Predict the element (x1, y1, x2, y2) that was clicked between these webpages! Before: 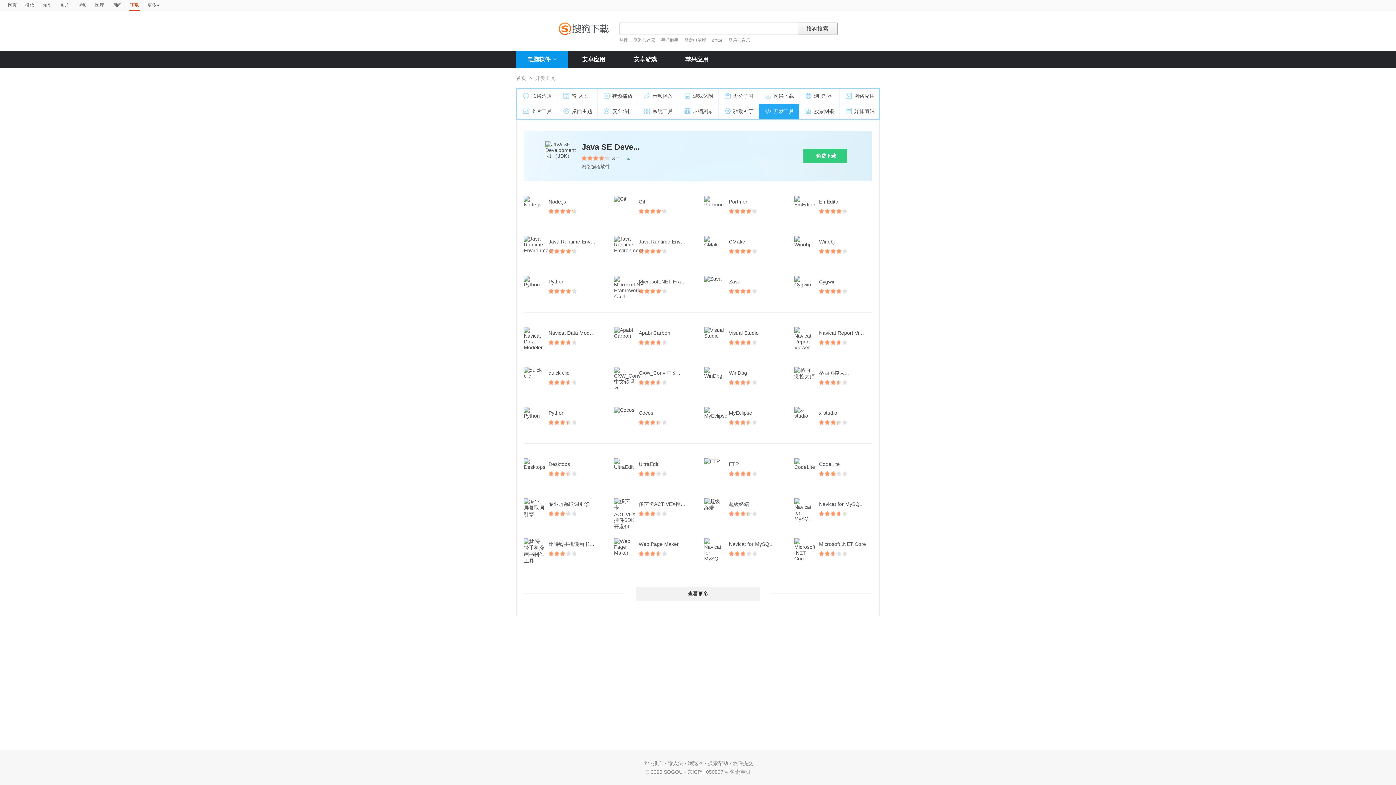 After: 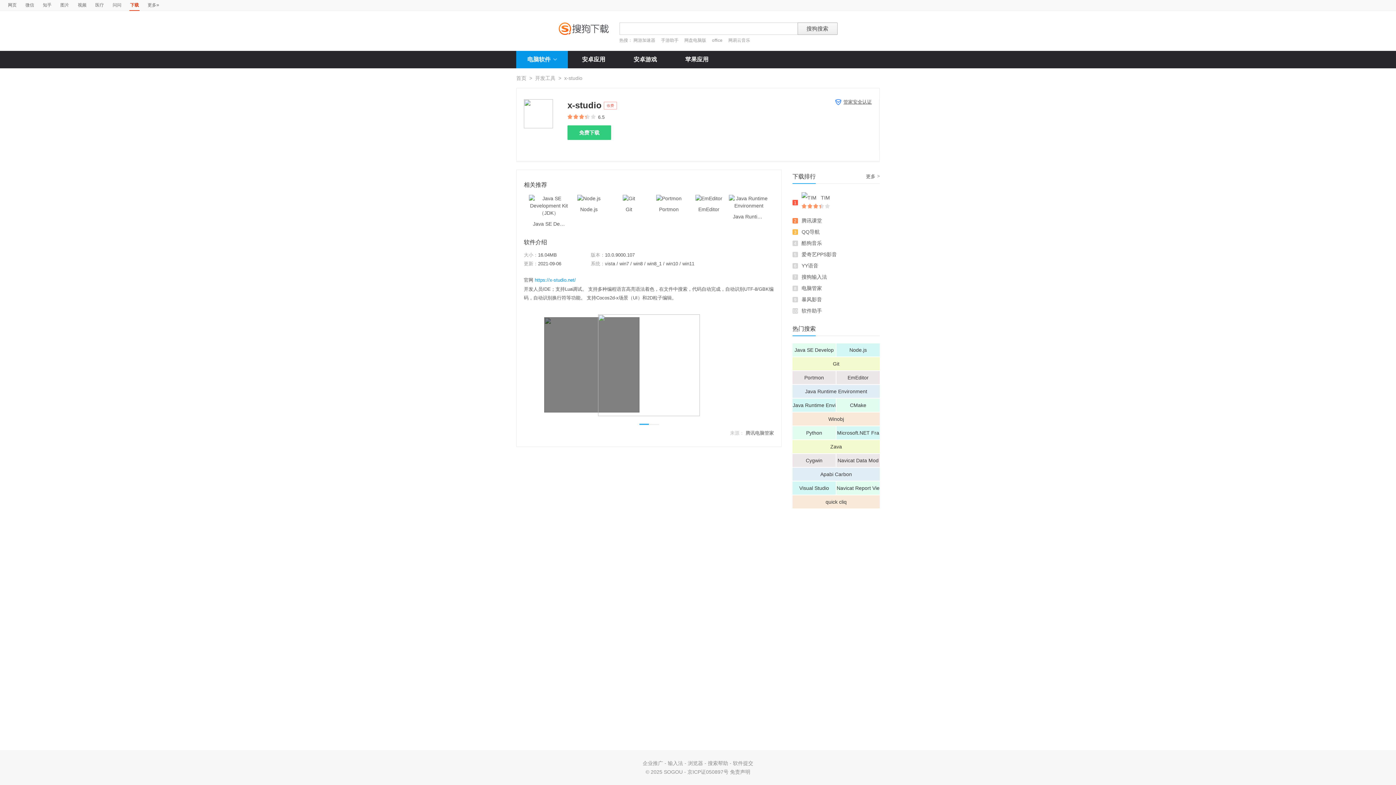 Action: label: x-studio bbox: (819, 407, 844, 418)